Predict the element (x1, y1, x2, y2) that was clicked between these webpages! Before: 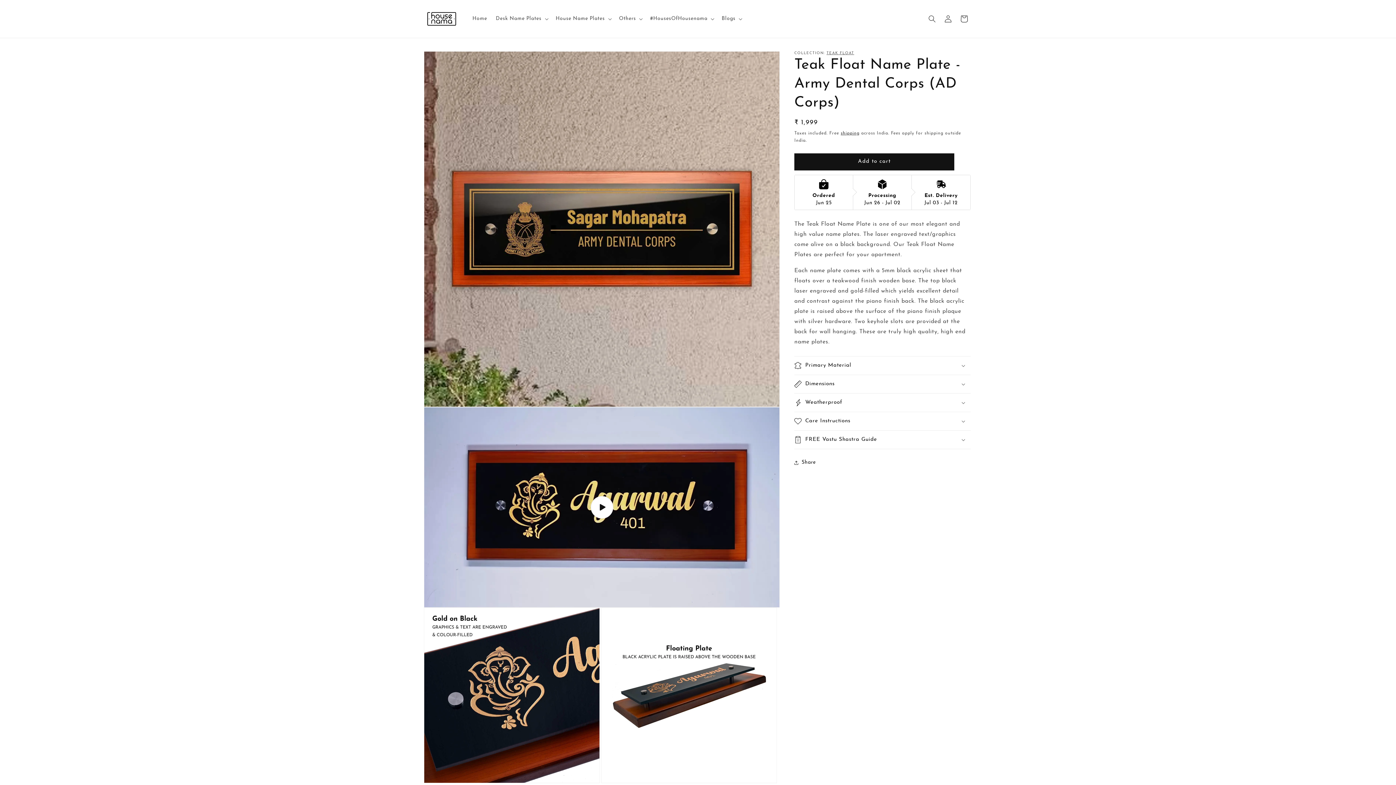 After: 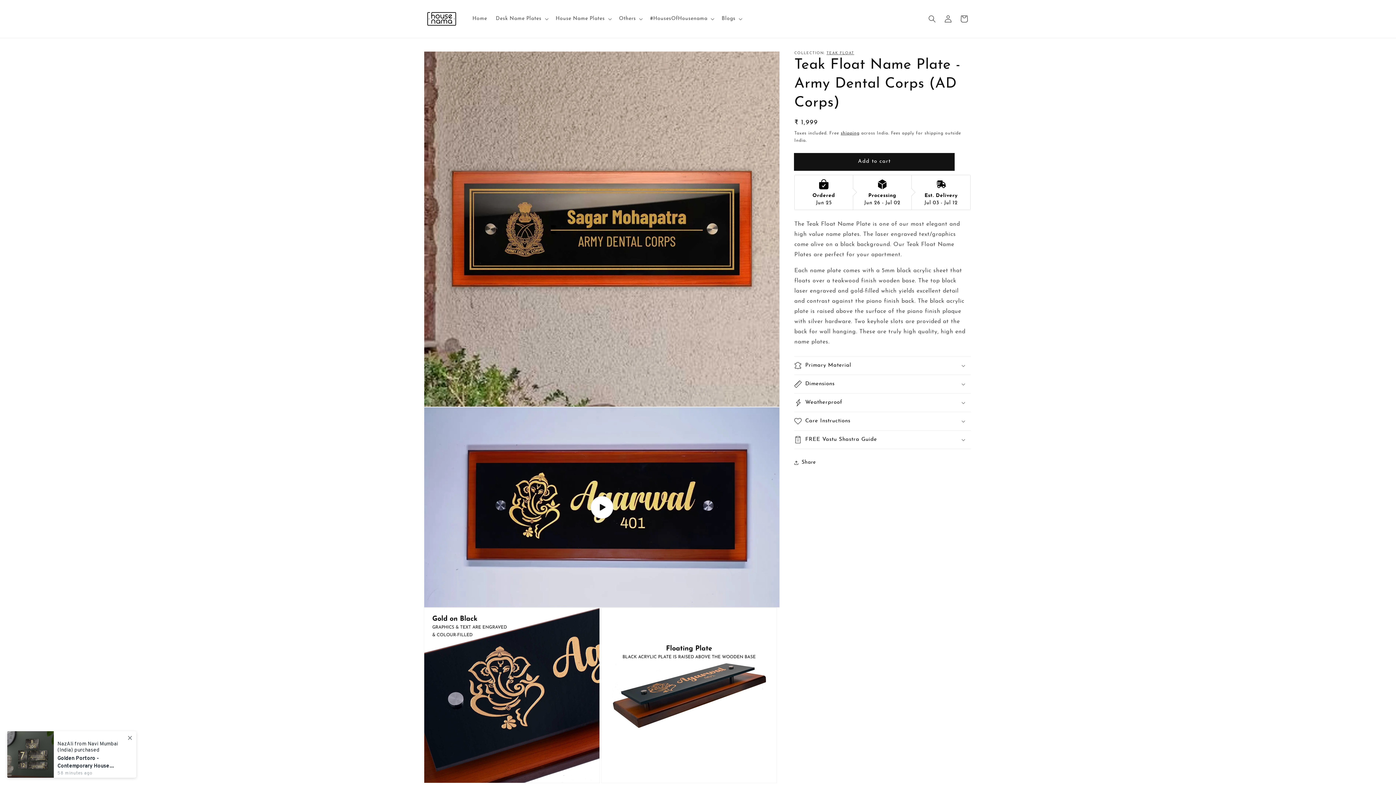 Action: bbox: (794, 153, 954, 170) label: Add to cart